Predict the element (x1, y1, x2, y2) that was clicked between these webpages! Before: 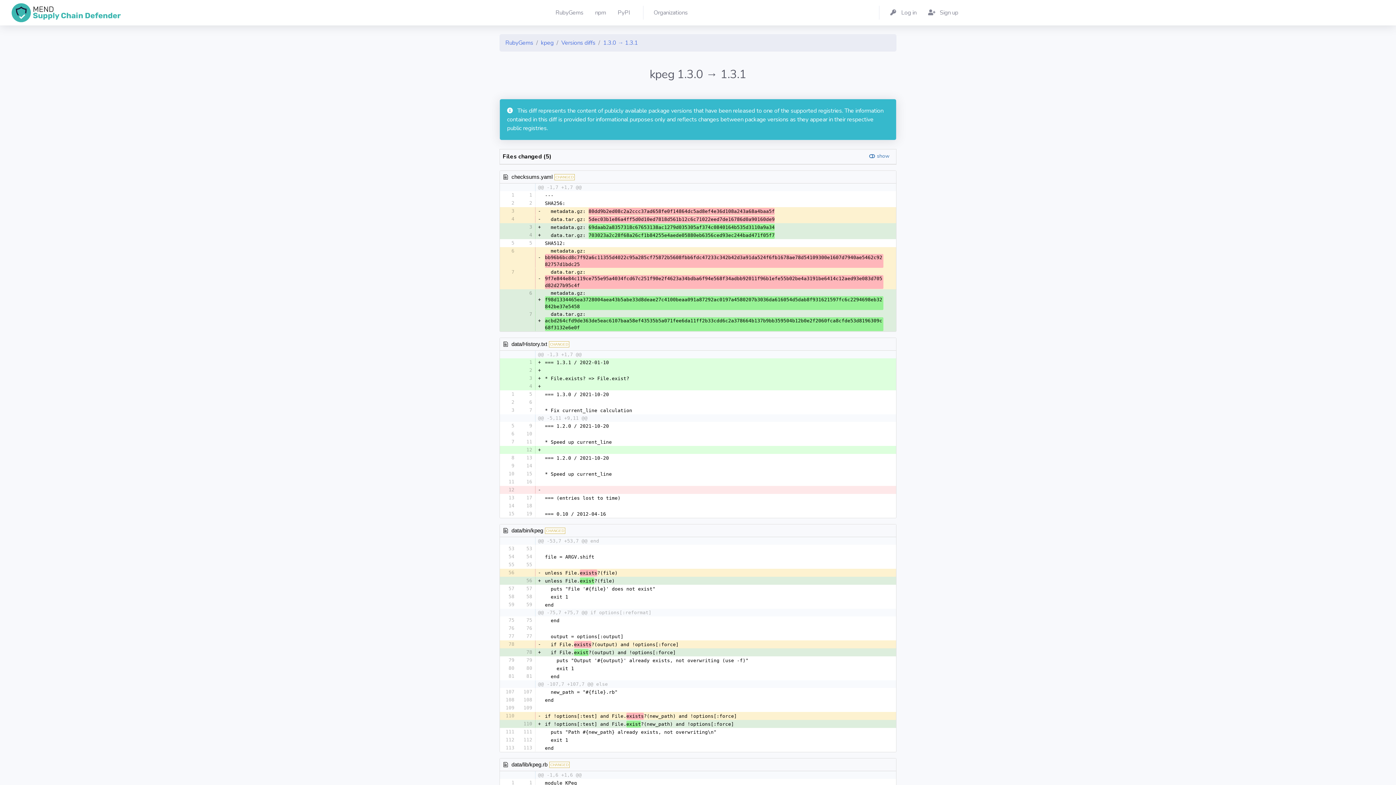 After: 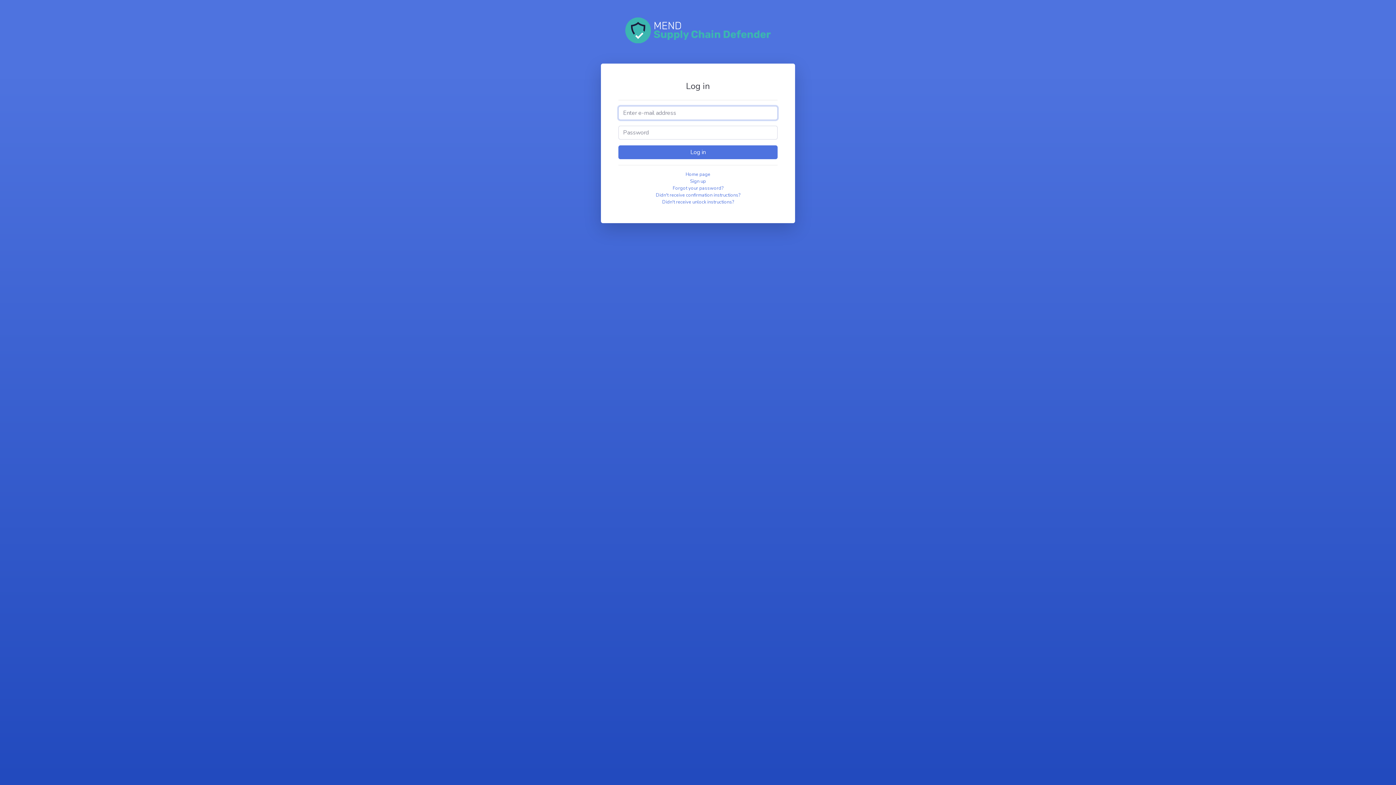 Action: bbox: (885, 0, 924, 25) label:  Log in